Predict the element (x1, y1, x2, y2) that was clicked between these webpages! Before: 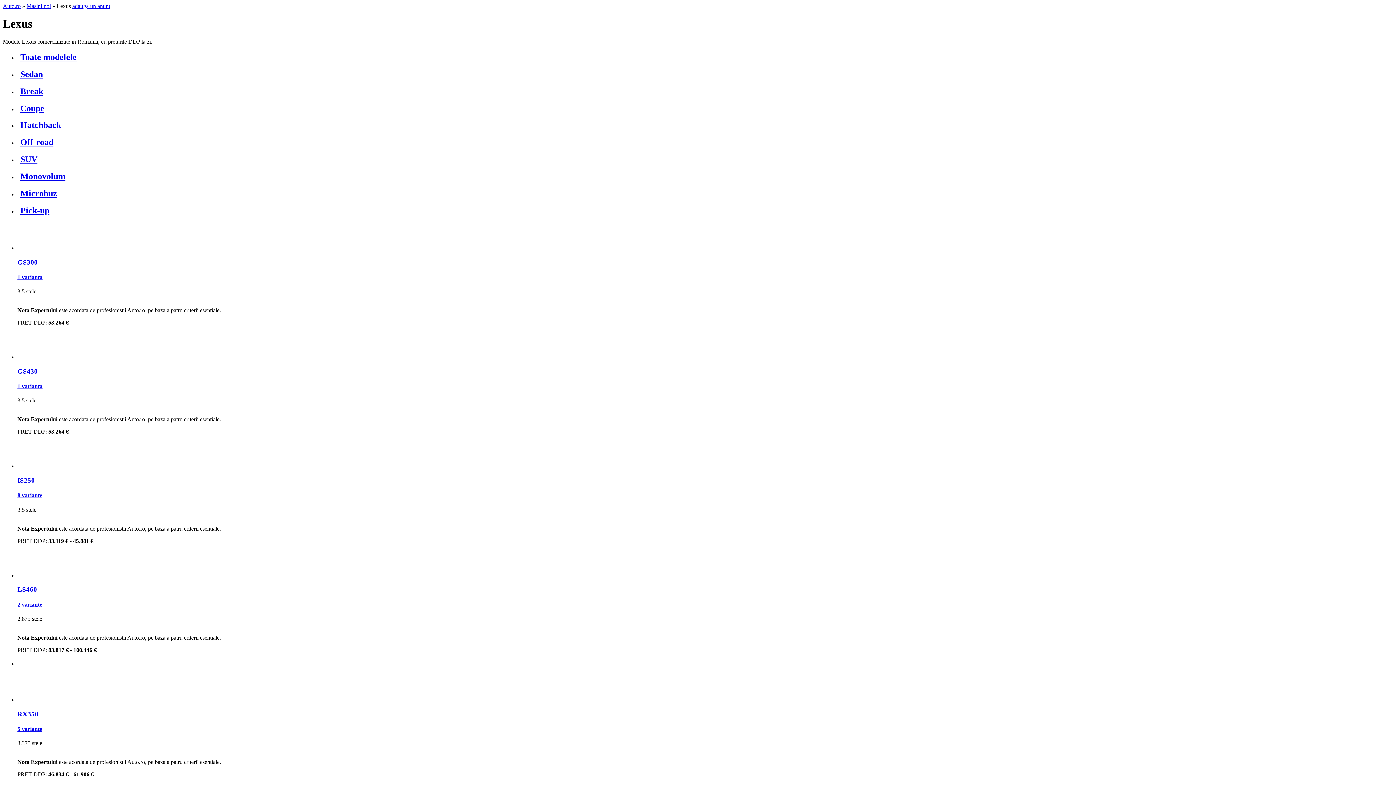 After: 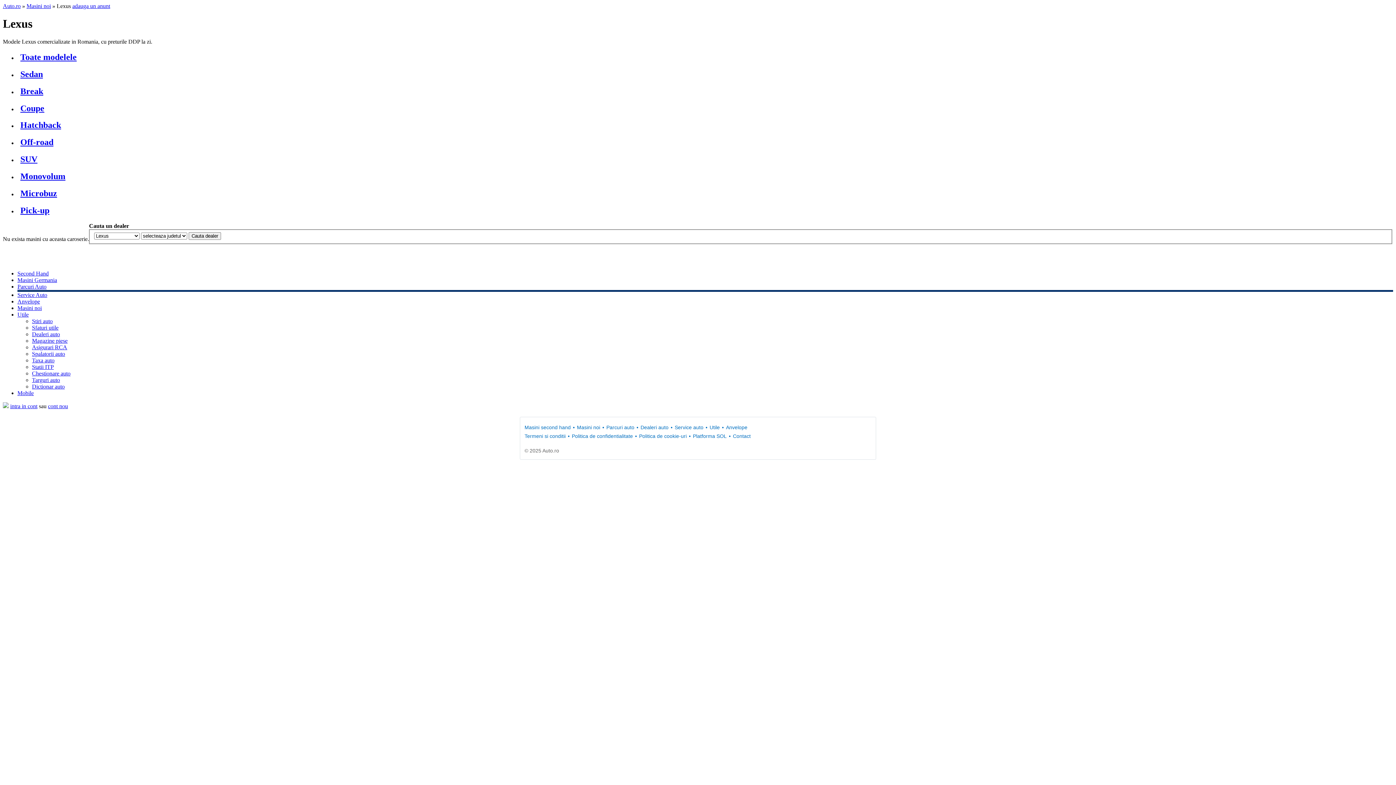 Action: bbox: (17, 136, 56, 148) label: Off-road